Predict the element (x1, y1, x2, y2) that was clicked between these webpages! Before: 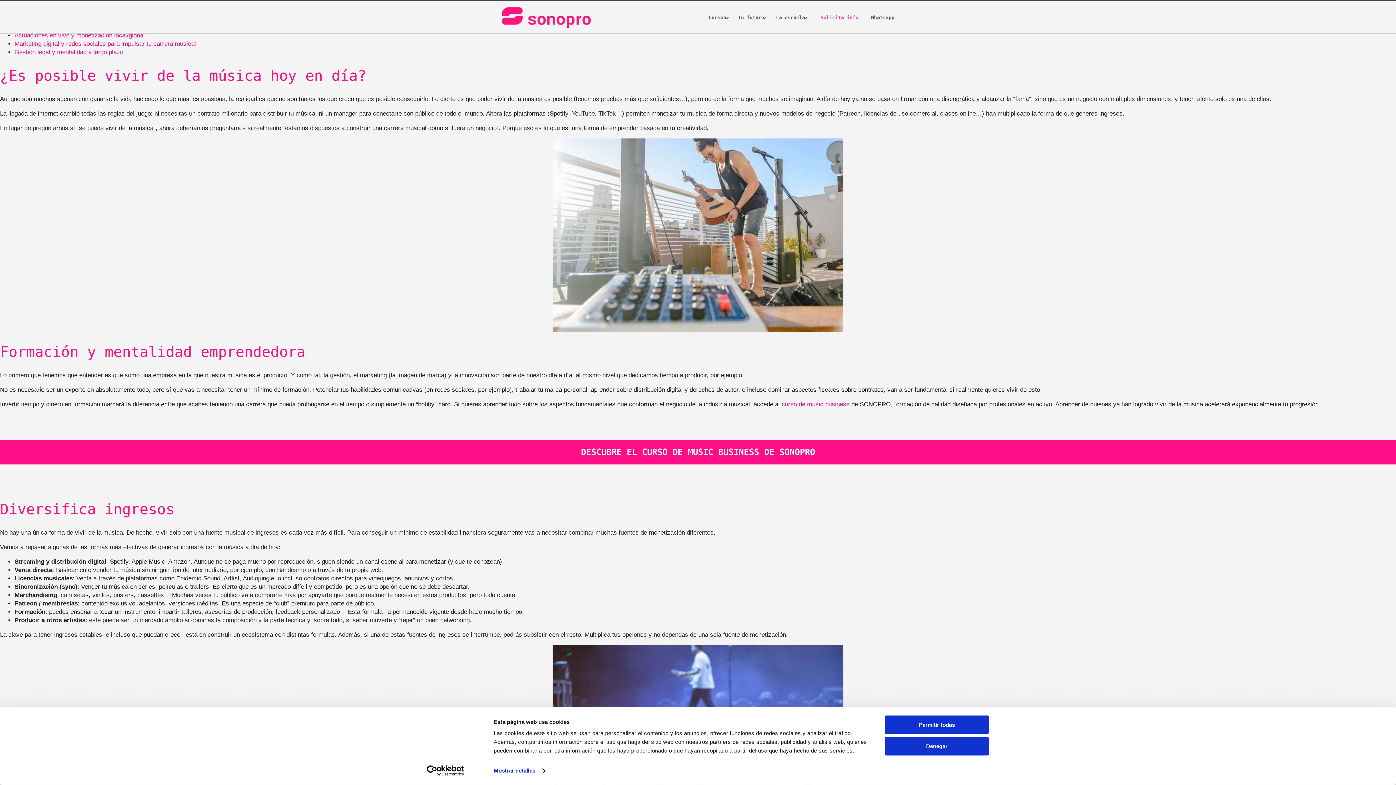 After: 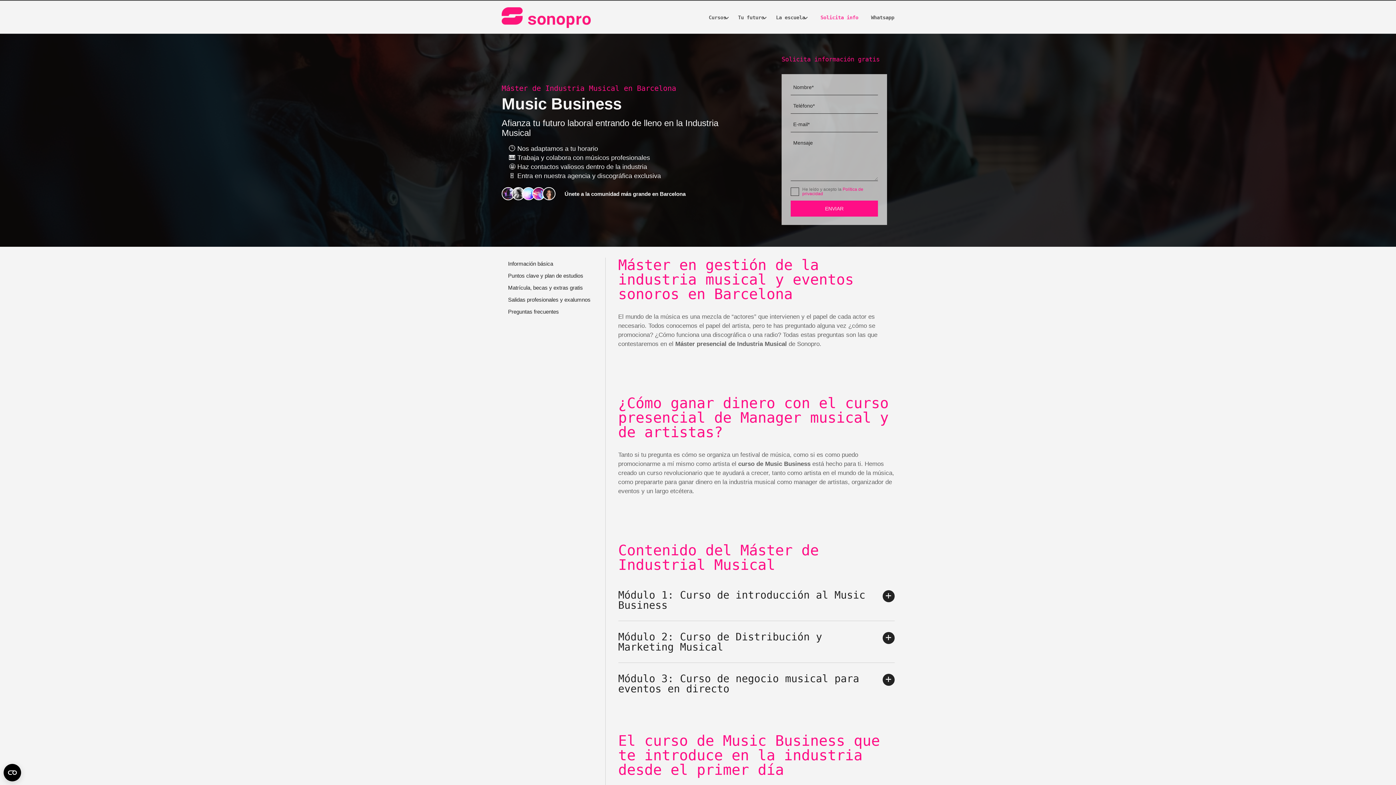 Action: label: DESCUBRE EL CURSO DE MUSIC BUSINESS DE SONOPRO bbox: (0, 440, 1396, 464)